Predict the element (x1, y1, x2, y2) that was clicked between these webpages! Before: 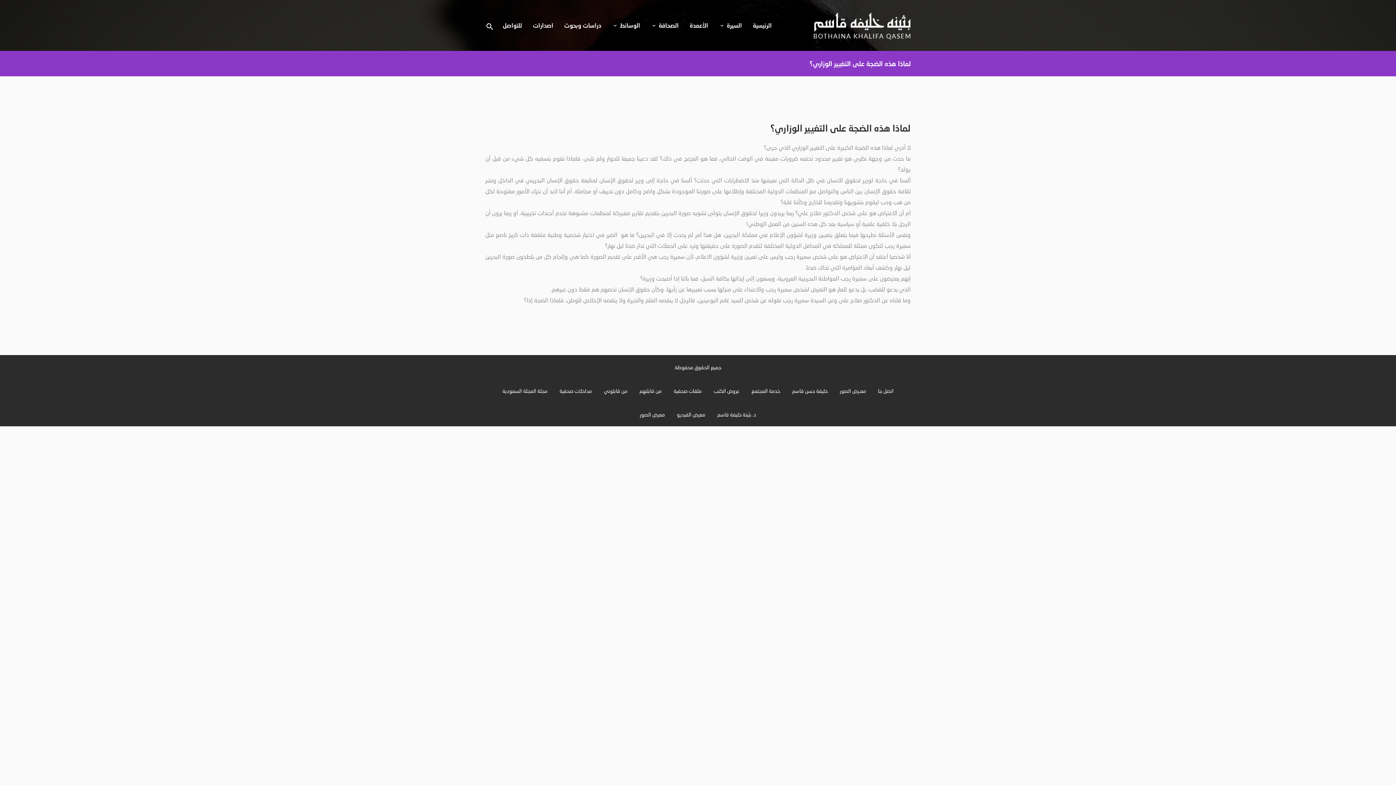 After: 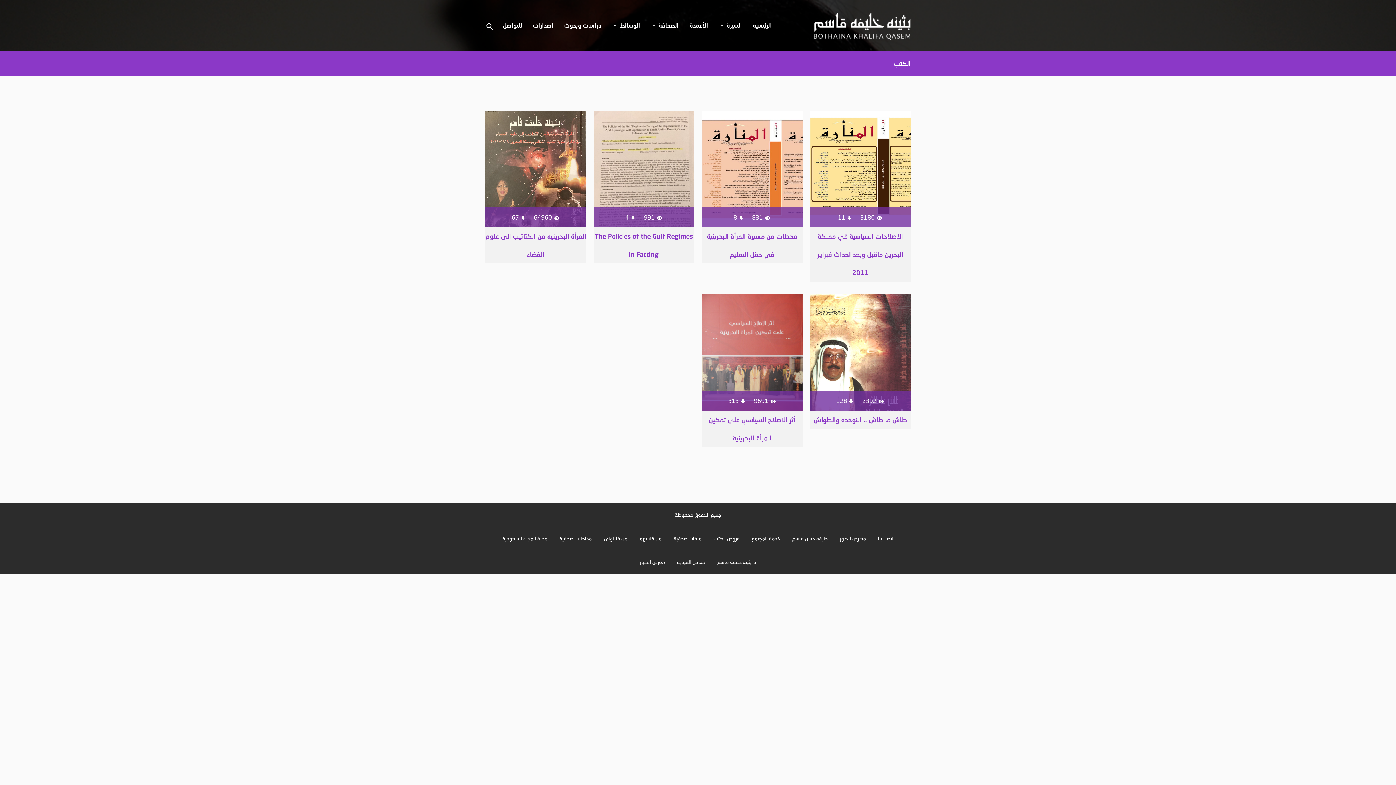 Action: bbox: (533, 0, 553, 50) label: اصدارات